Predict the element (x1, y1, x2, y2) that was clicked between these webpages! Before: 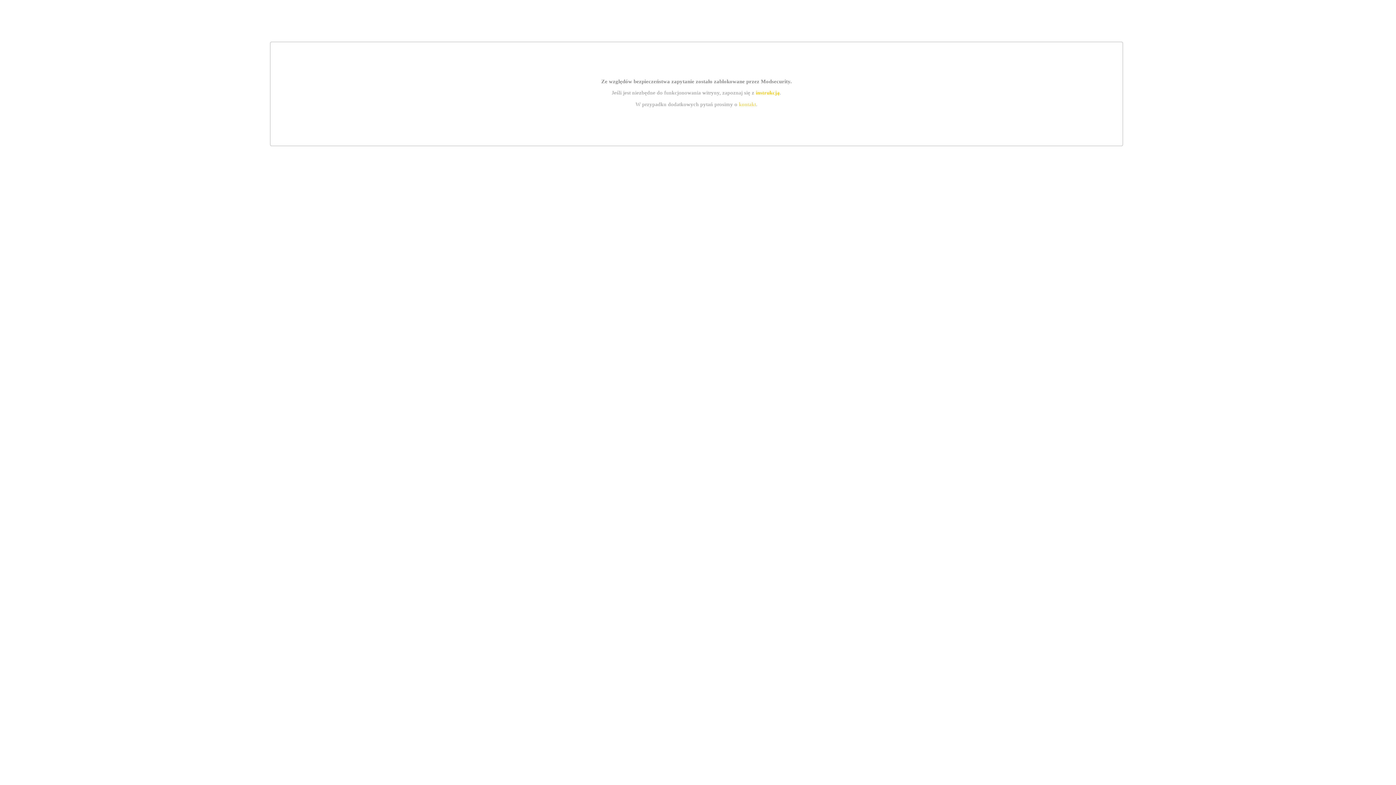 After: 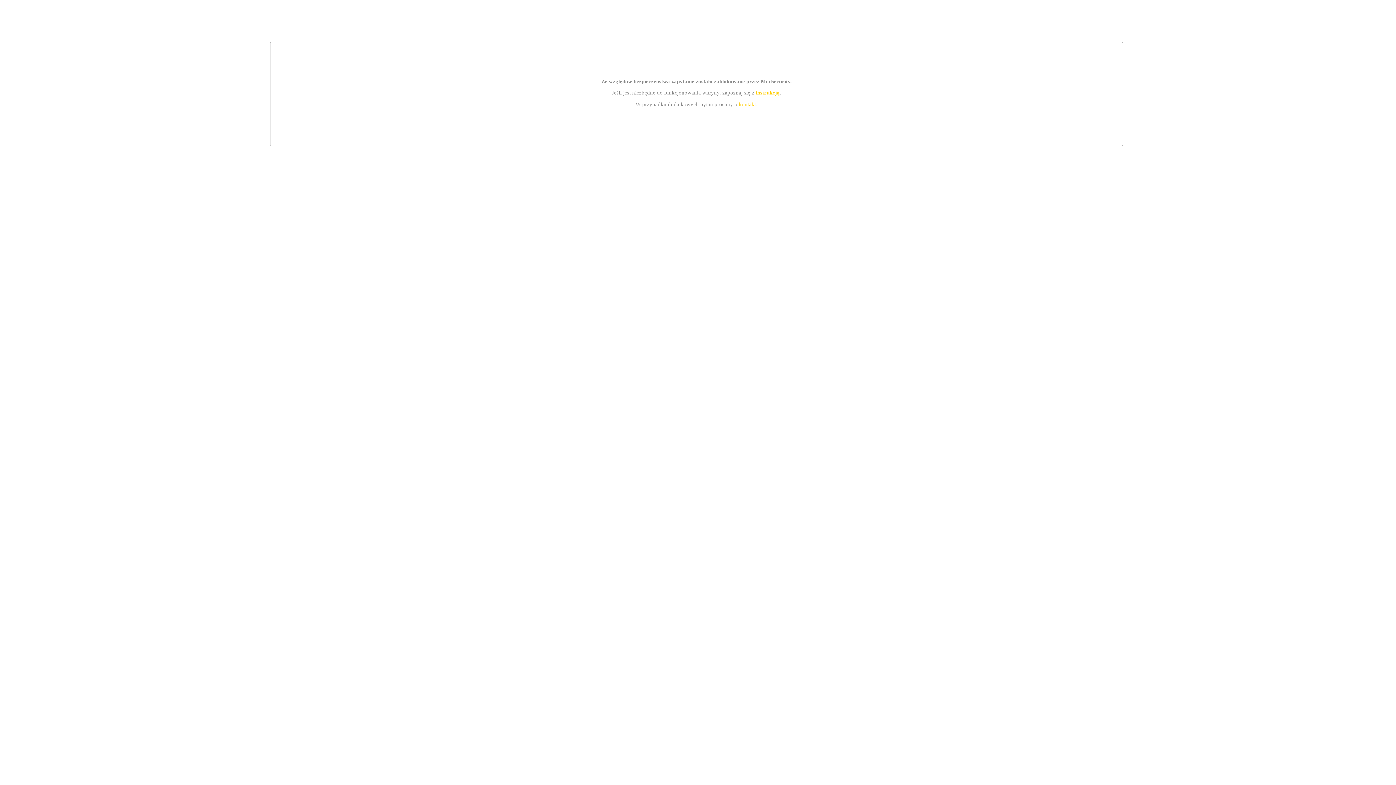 Action: label: kontakt bbox: (739, 101, 756, 107)